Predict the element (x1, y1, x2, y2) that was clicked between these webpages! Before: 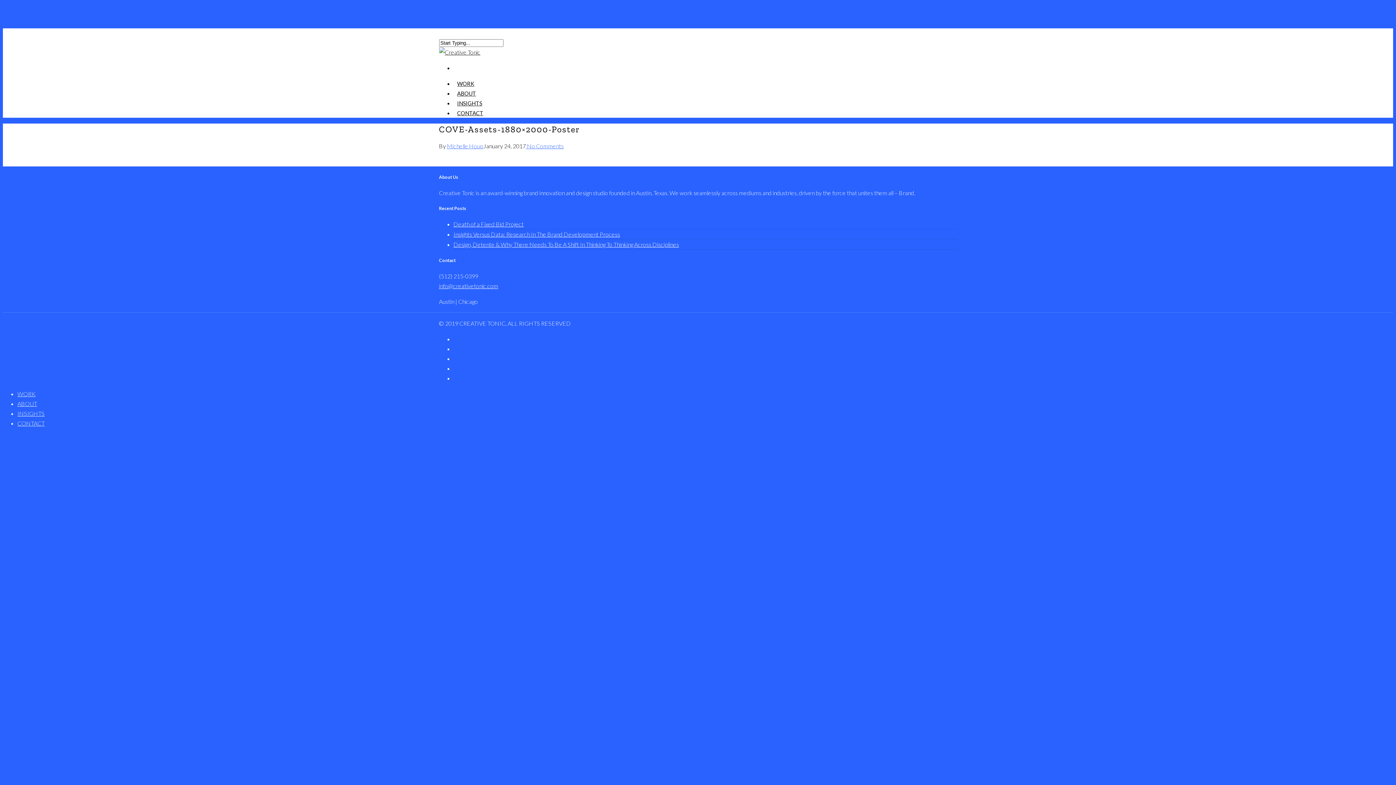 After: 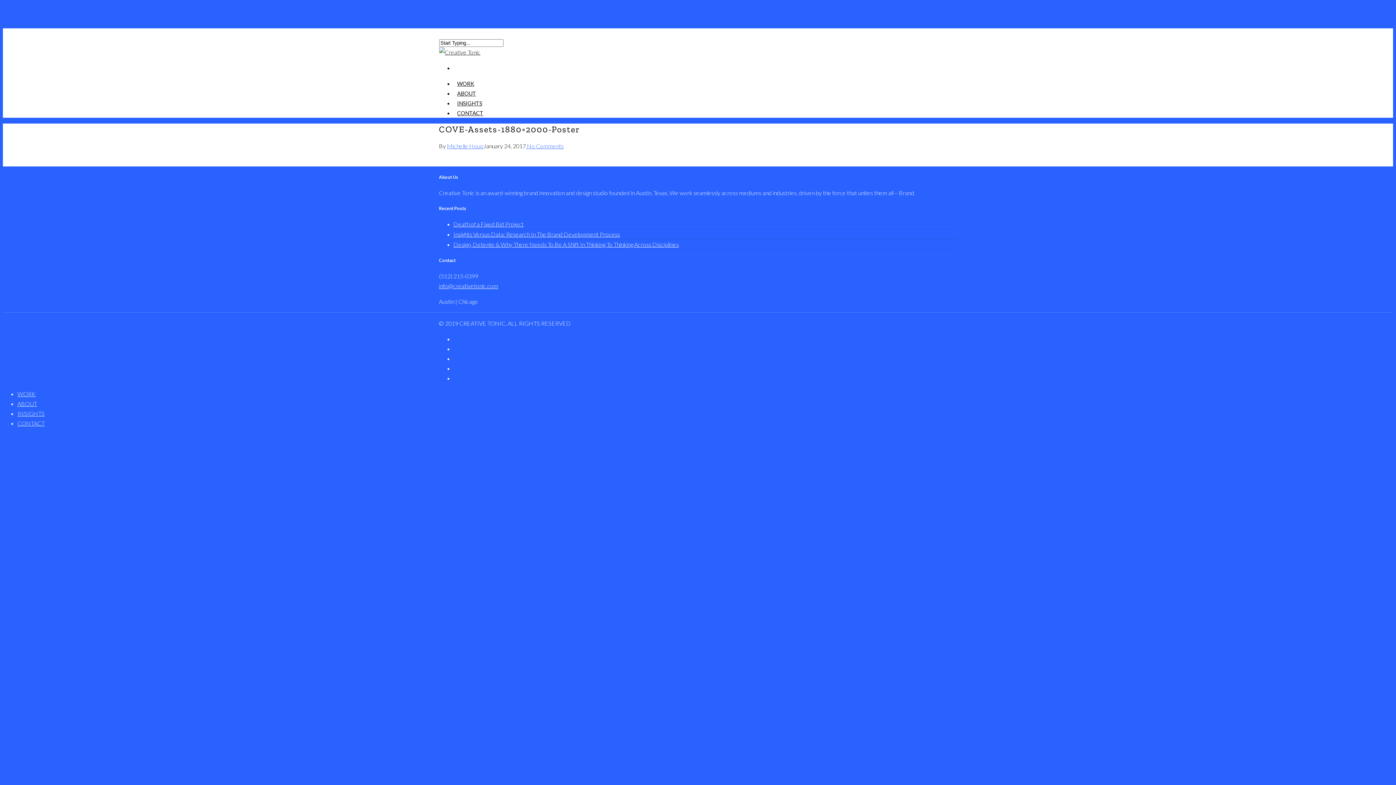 Action: bbox: (439, 282, 498, 289) label: info@creativetonic.com